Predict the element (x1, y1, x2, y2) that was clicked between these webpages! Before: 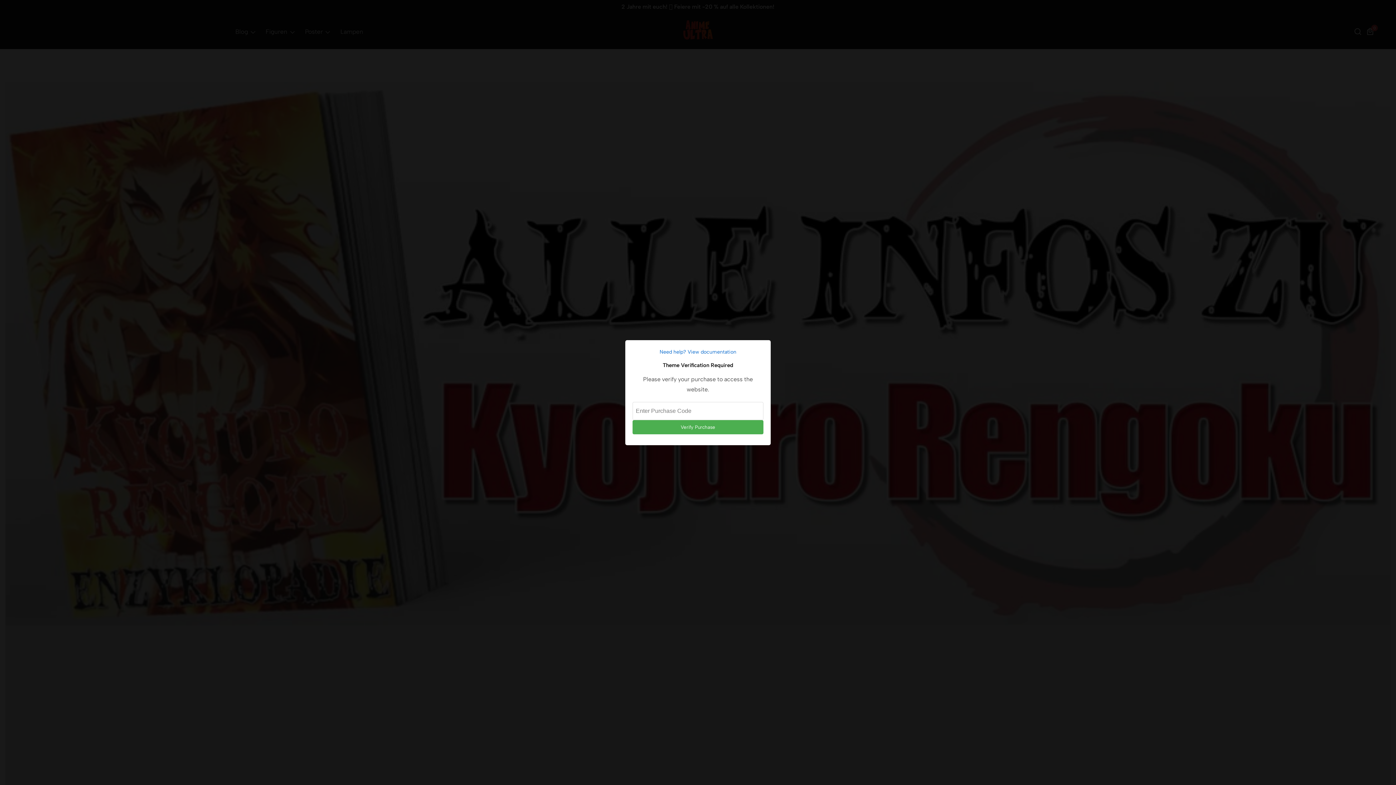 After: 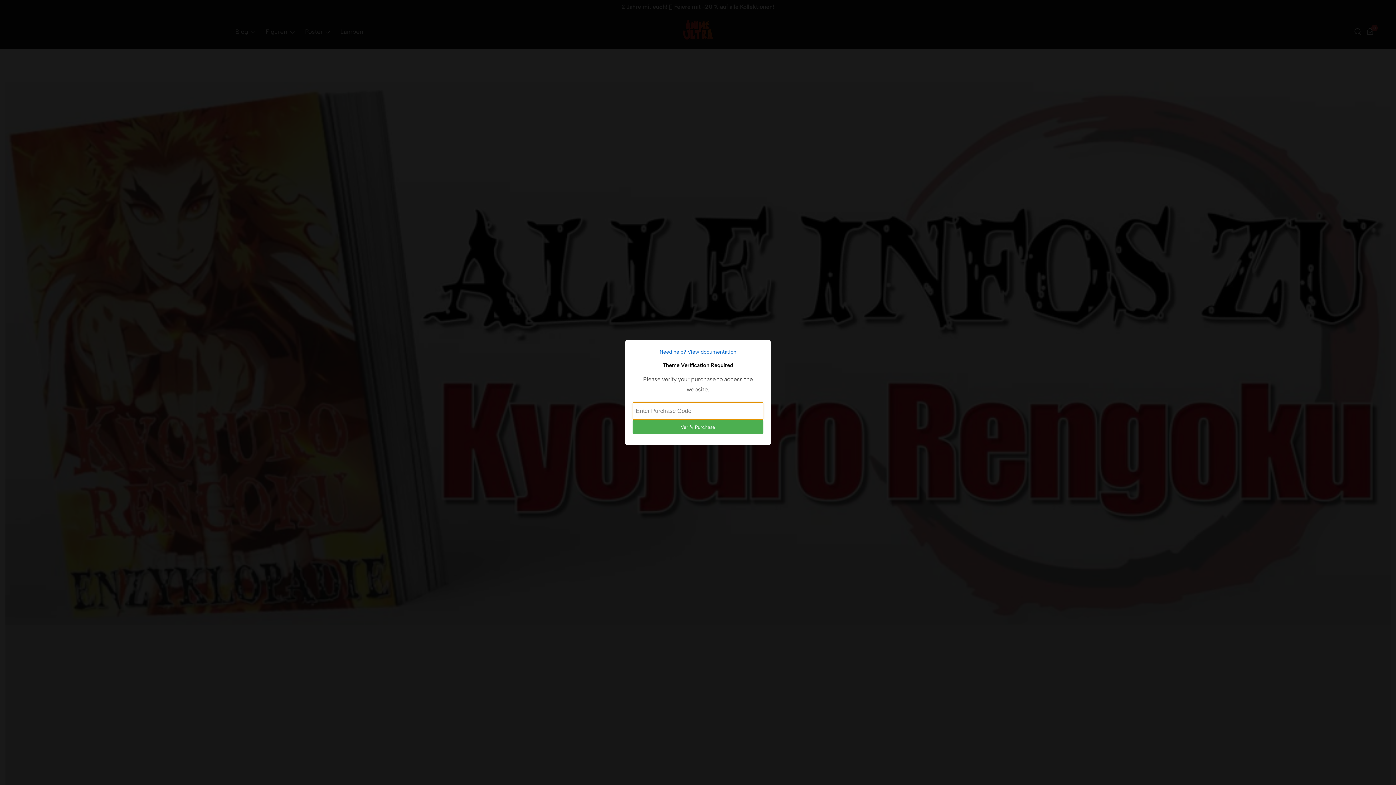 Action: bbox: (632, 420, 763, 434) label: Verify Purchase